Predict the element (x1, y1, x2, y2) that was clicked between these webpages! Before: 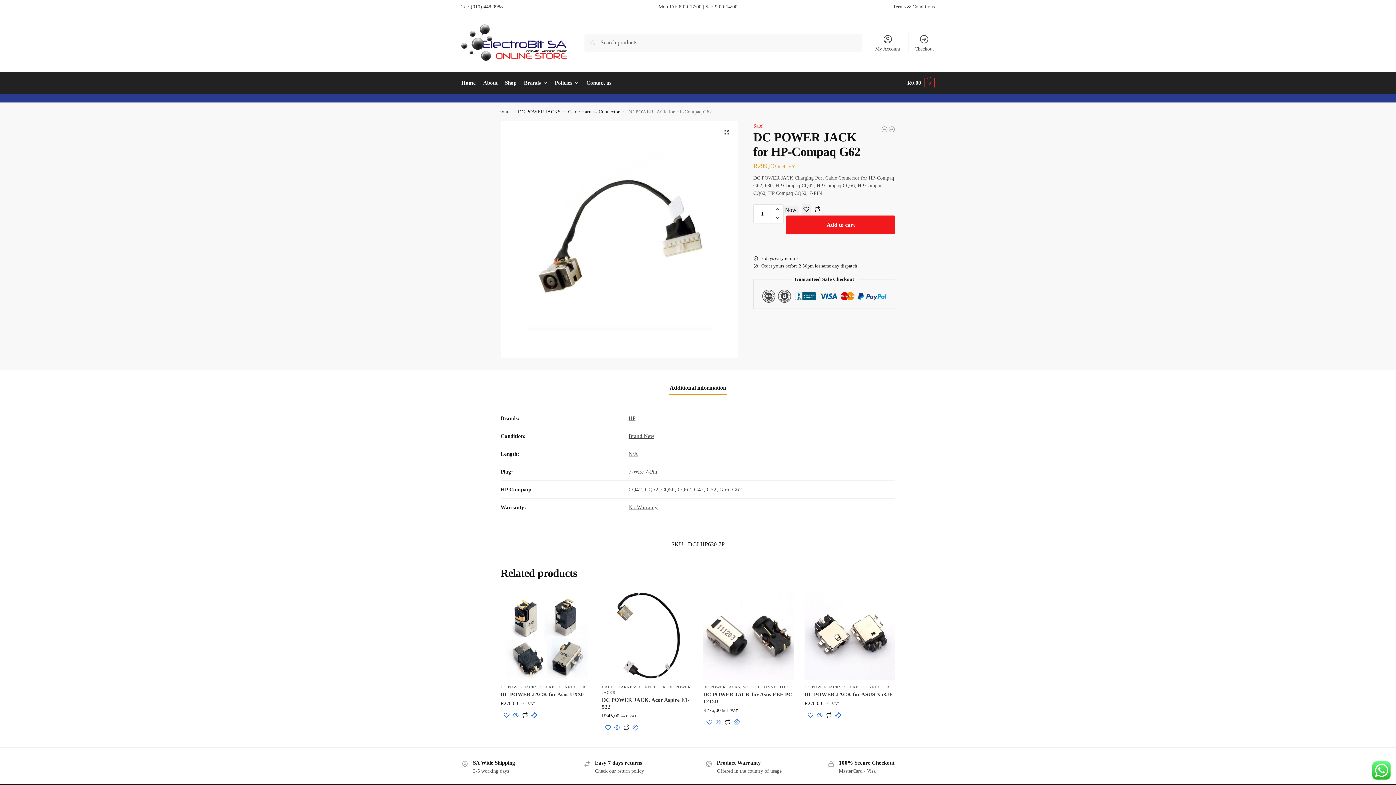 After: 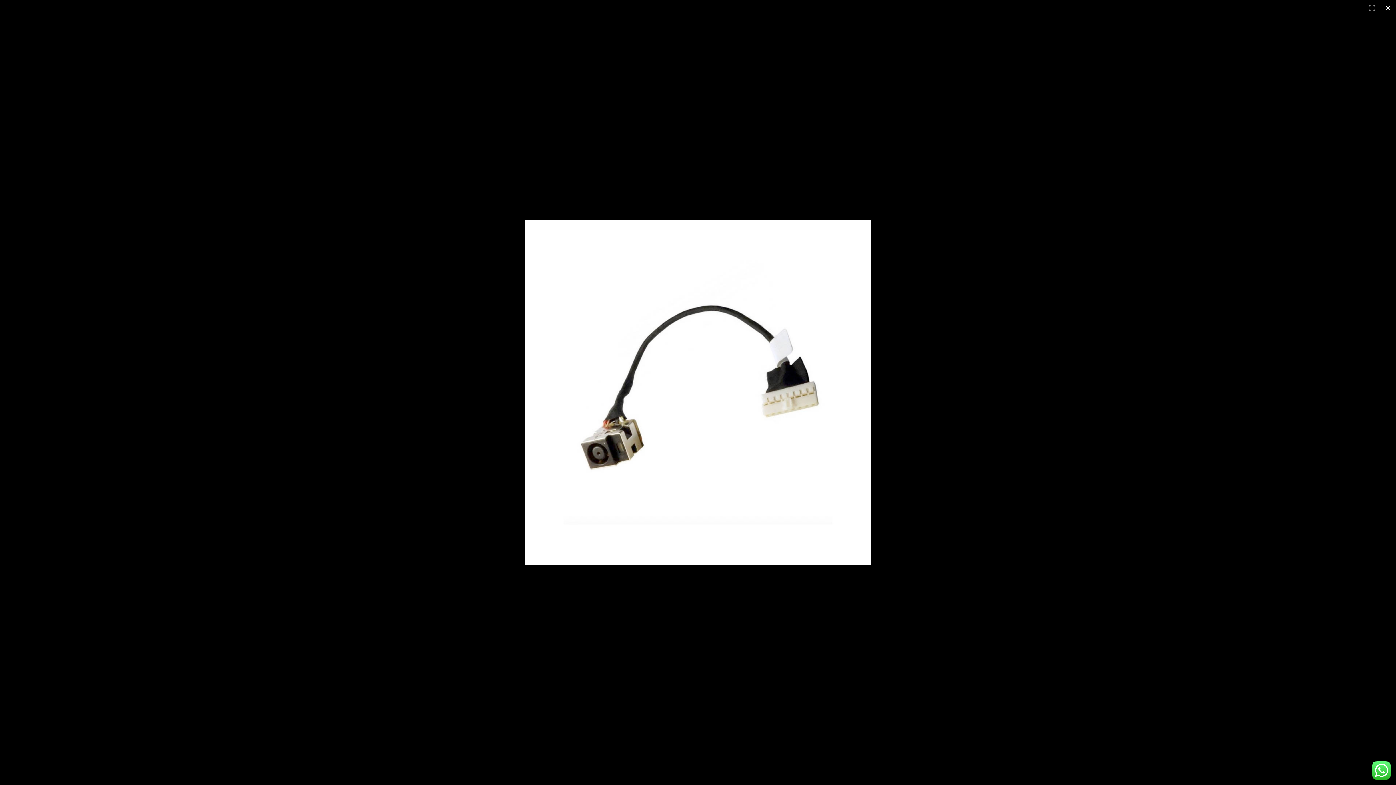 Action: bbox: (720, 126, 732, 138) label: View full-screen image gallery